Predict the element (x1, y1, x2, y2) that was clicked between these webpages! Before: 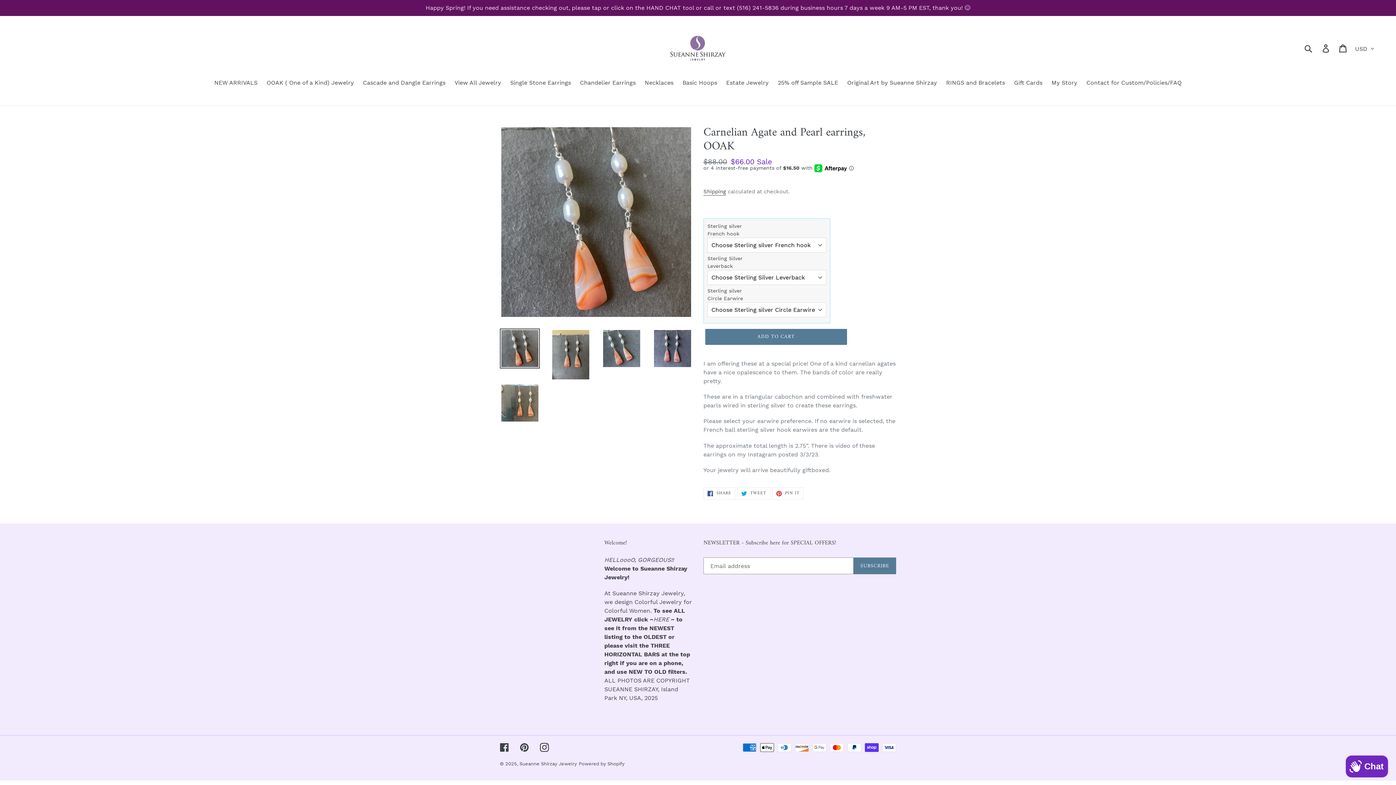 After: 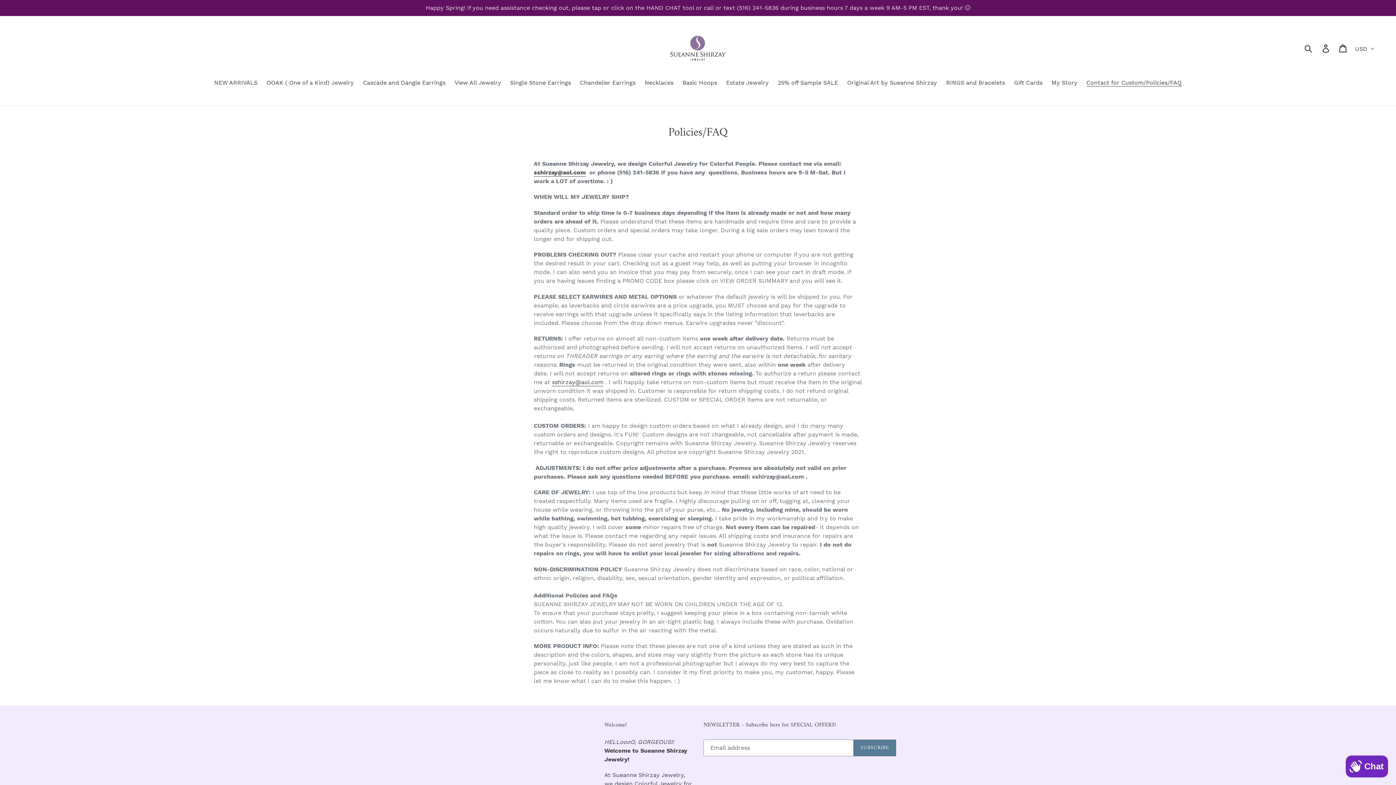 Action: bbox: (1083, 78, 1185, 88) label: Contact for Custom/Policies/FAQ